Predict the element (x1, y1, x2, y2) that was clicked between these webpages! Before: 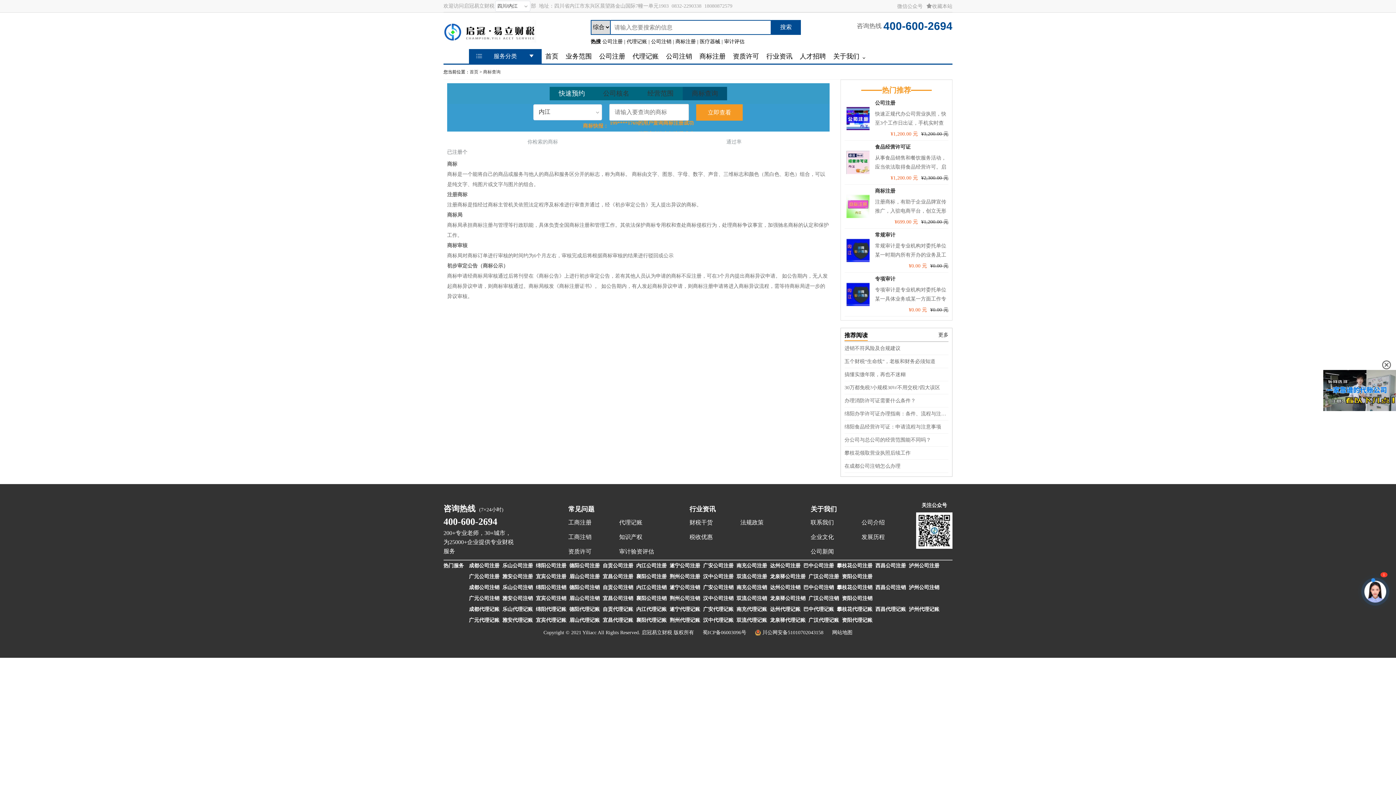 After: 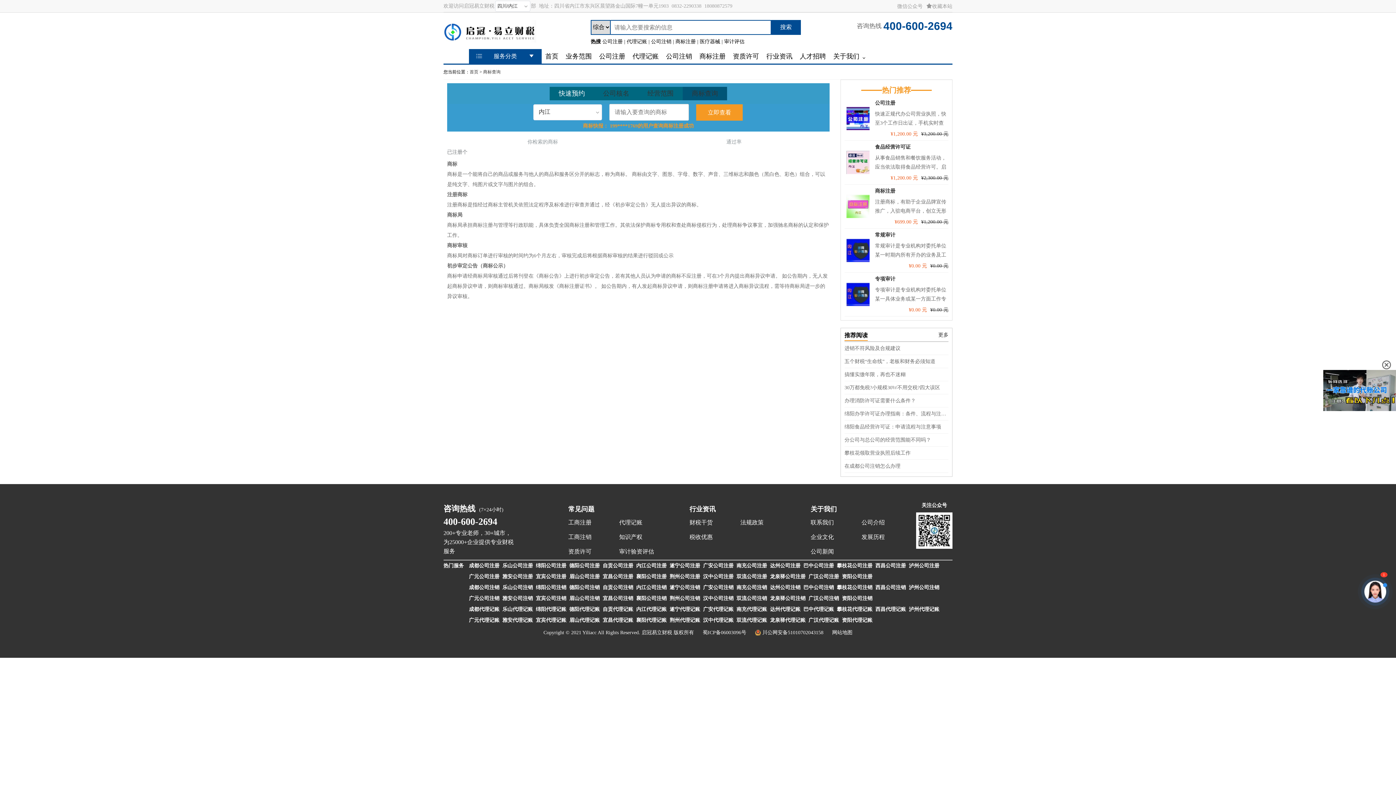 Action: bbox: (770, 571, 805, 582) label: 龙泉驿公司注册